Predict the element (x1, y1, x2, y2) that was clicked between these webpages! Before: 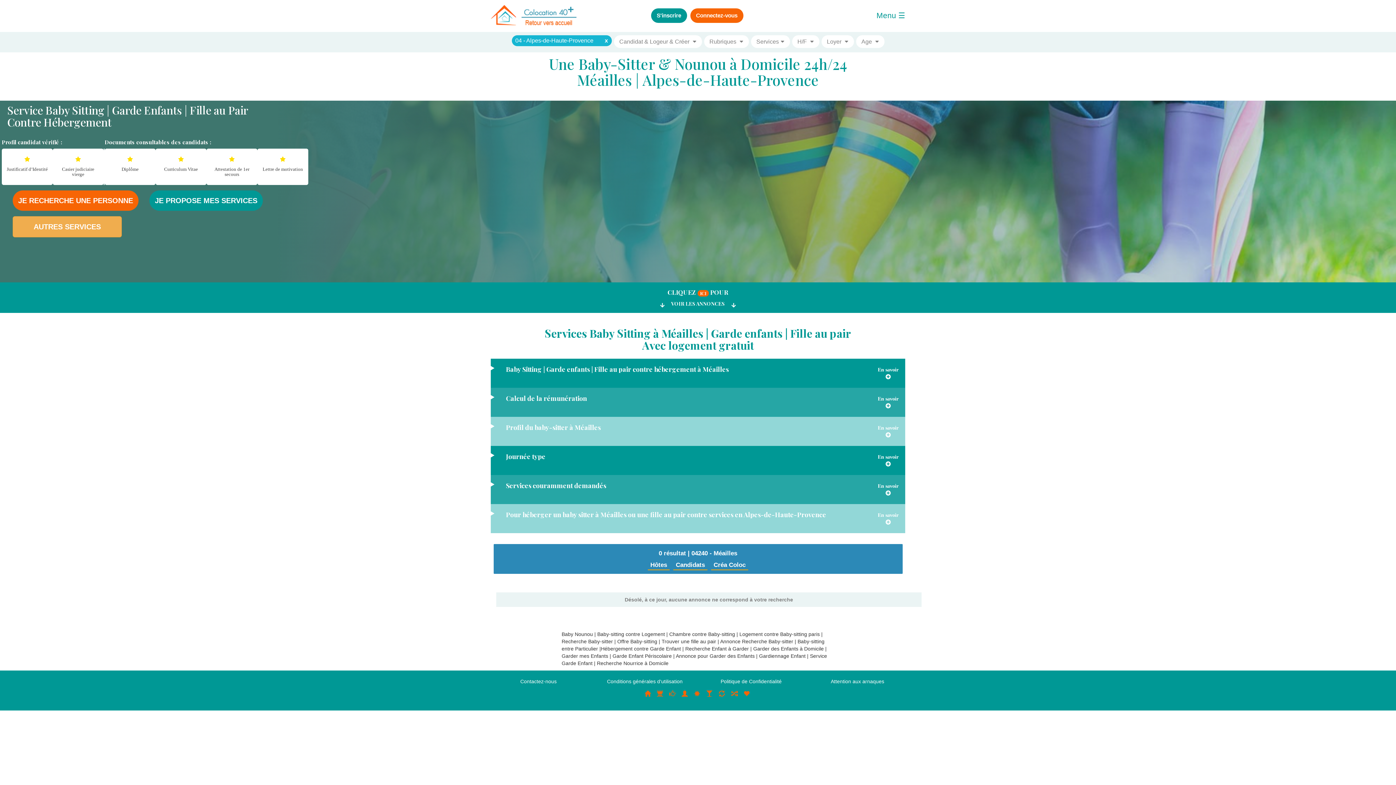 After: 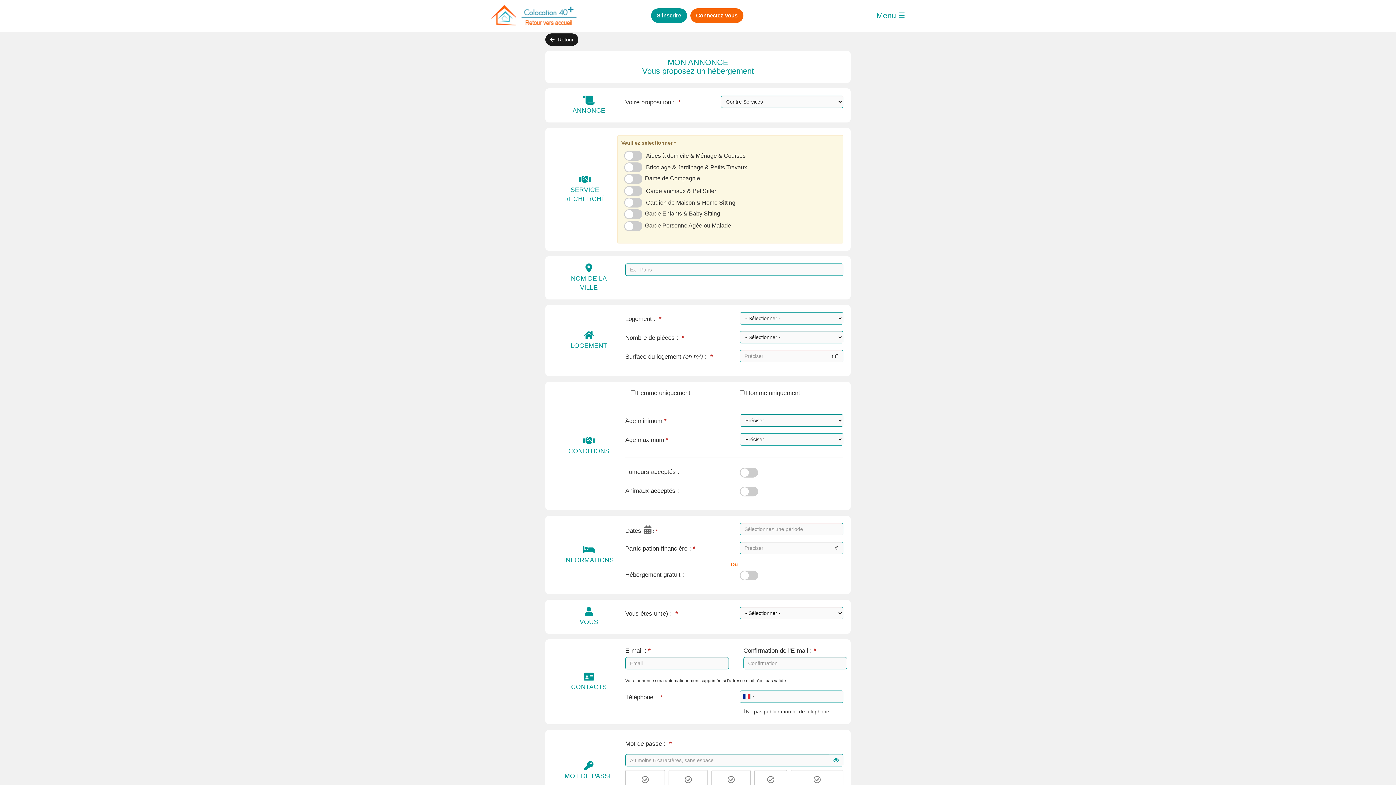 Action: label: JE PROPOSE MES SERVICES bbox: (149, 190, 262, 210)